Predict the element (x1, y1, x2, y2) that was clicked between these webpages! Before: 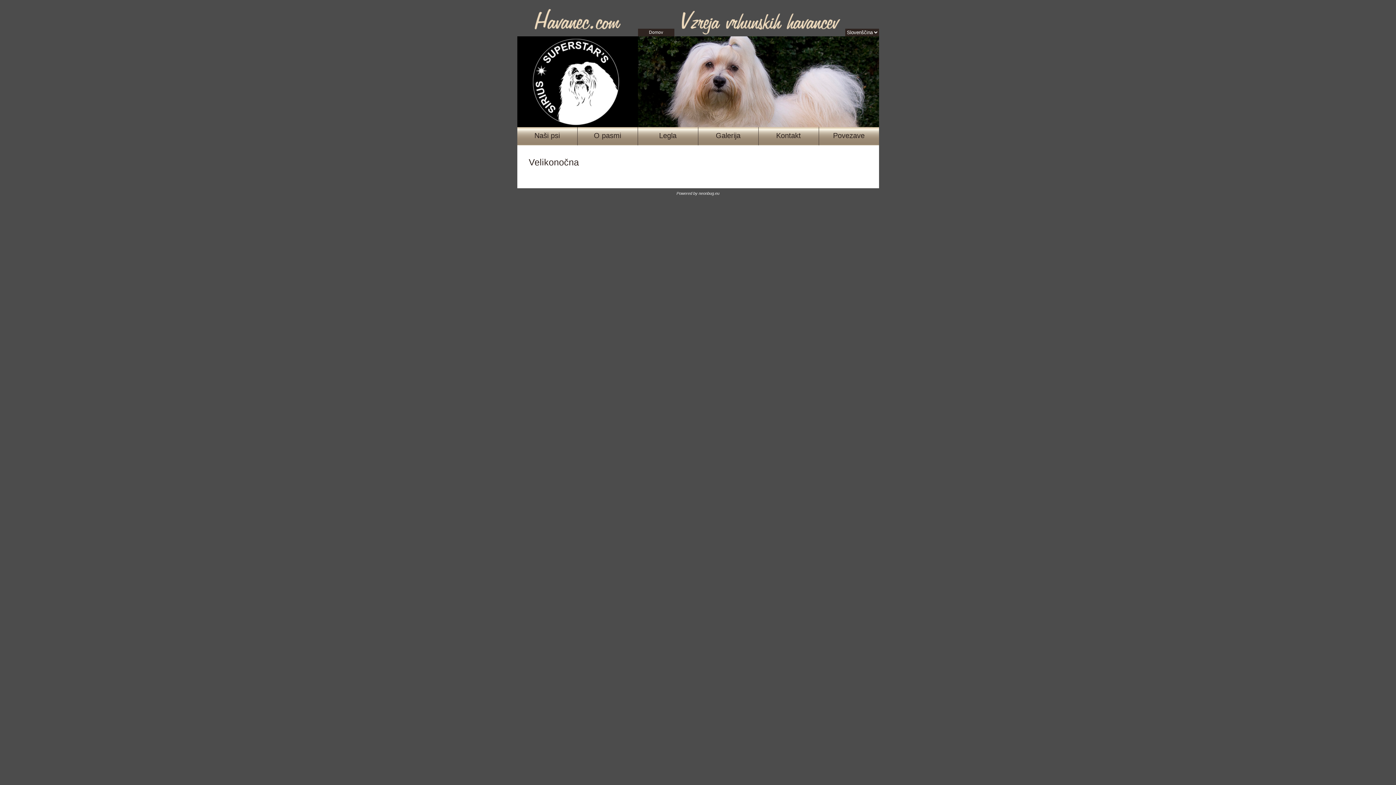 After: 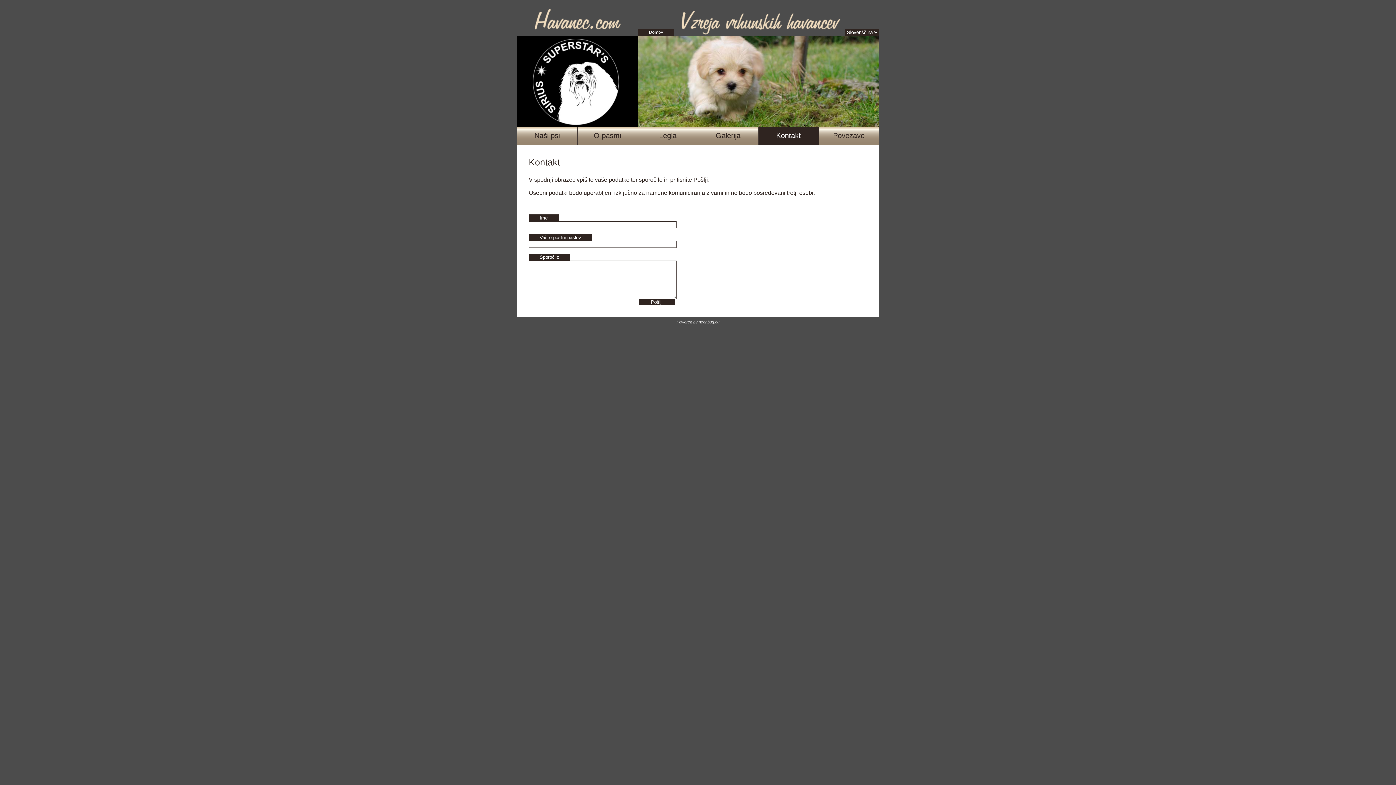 Action: bbox: (758, 127, 819, 145) label: Kontakt